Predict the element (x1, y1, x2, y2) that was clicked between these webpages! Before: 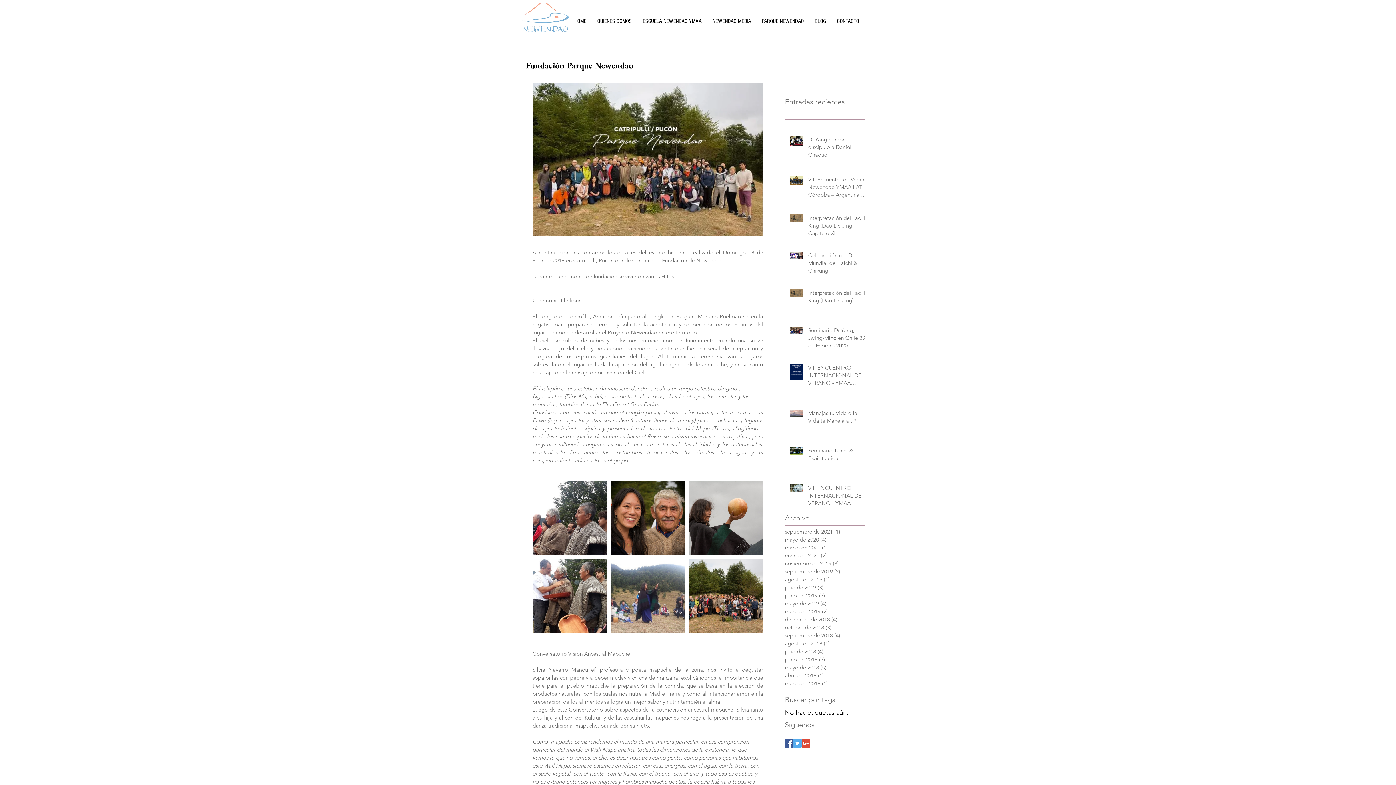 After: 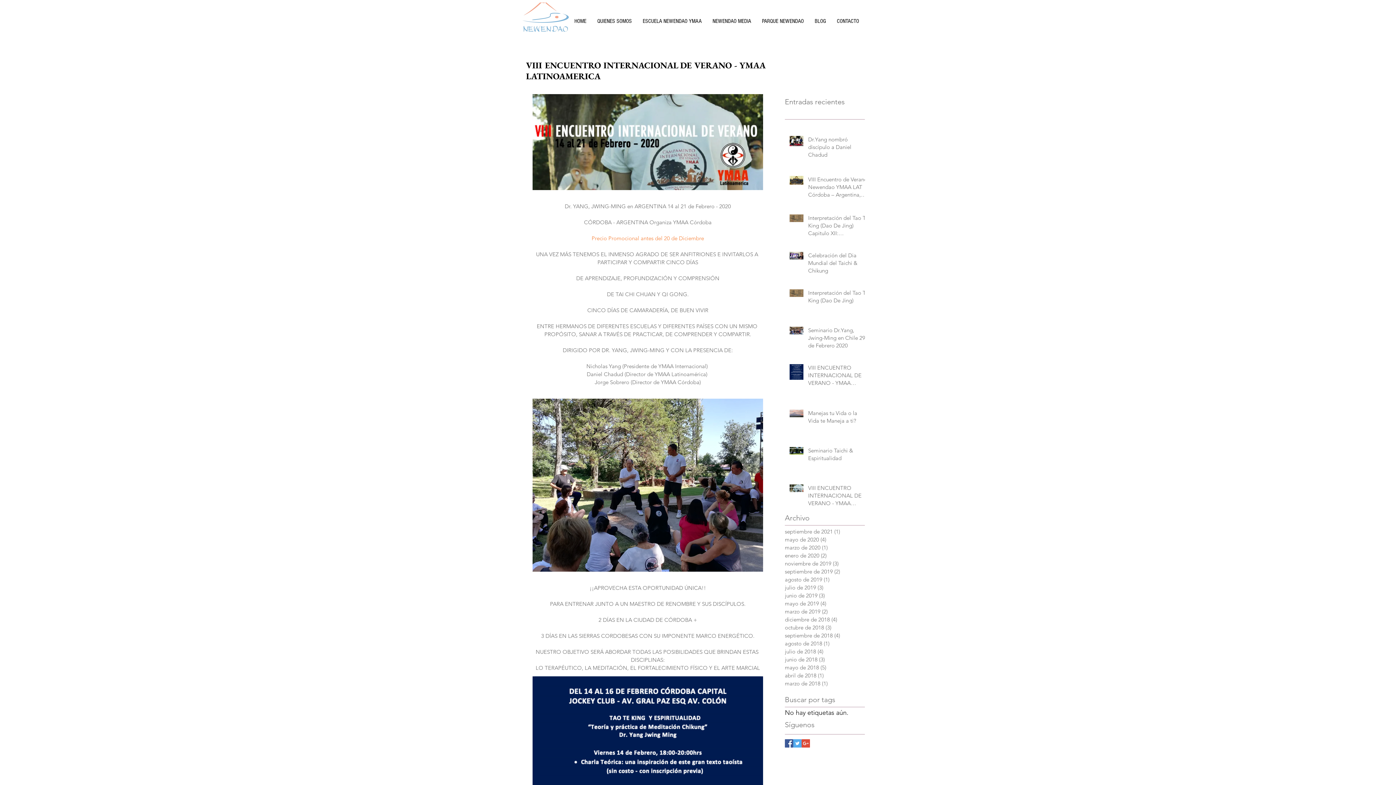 Action: label: VIII ENCUENTRO INTERNACIONAL DE VERANO - YMAA LATINOAMERICA bbox: (808, 484, 869, 510)